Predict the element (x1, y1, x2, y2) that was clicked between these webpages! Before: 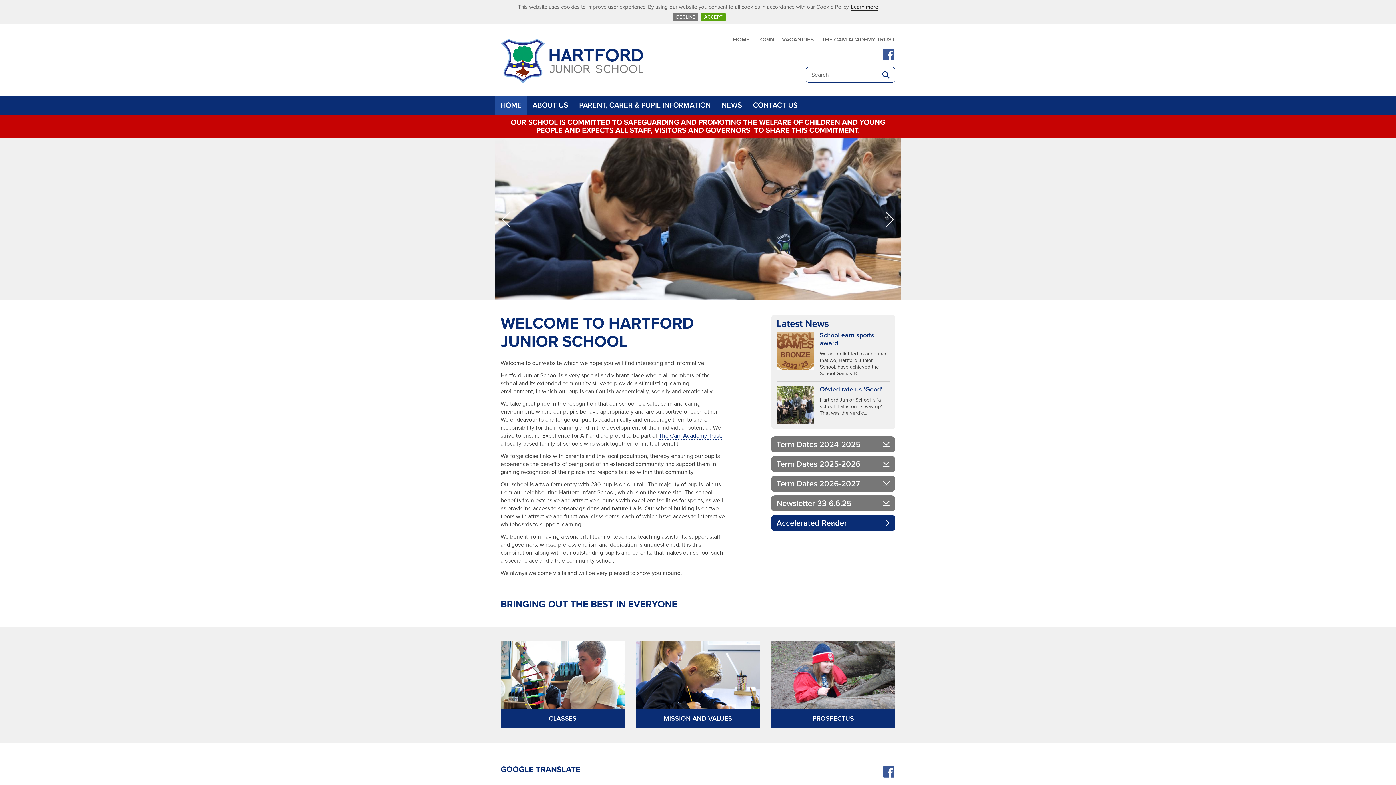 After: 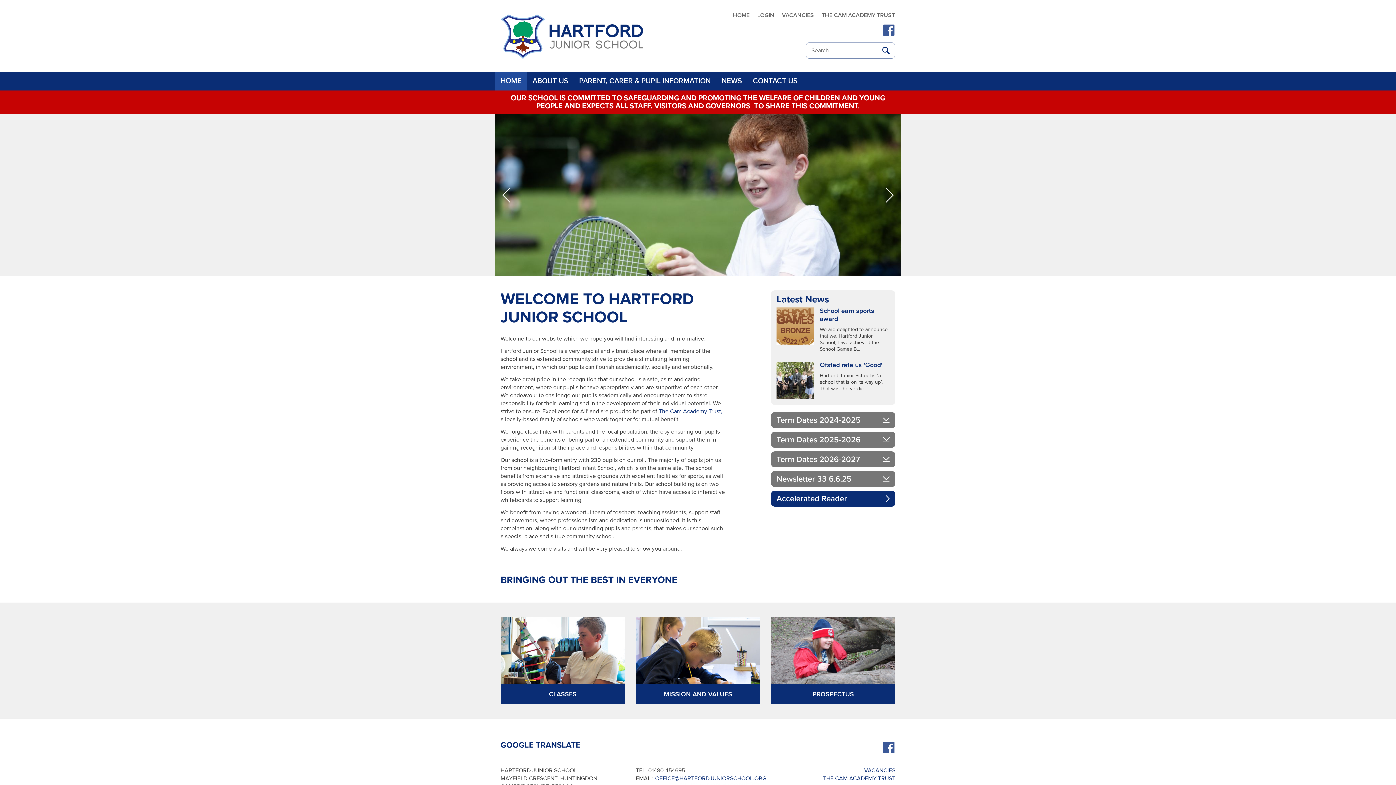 Action: label: DECLINE bbox: (673, 12, 698, 21)